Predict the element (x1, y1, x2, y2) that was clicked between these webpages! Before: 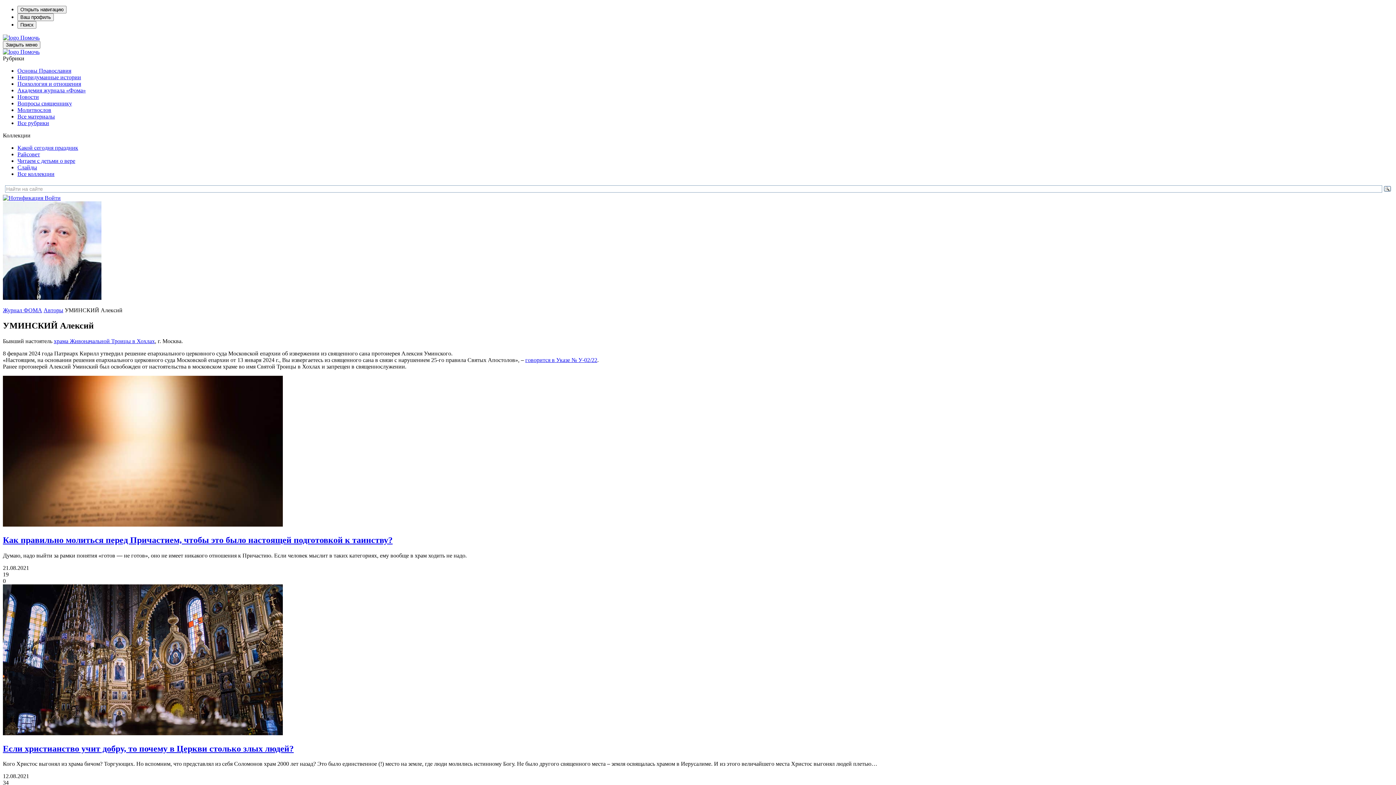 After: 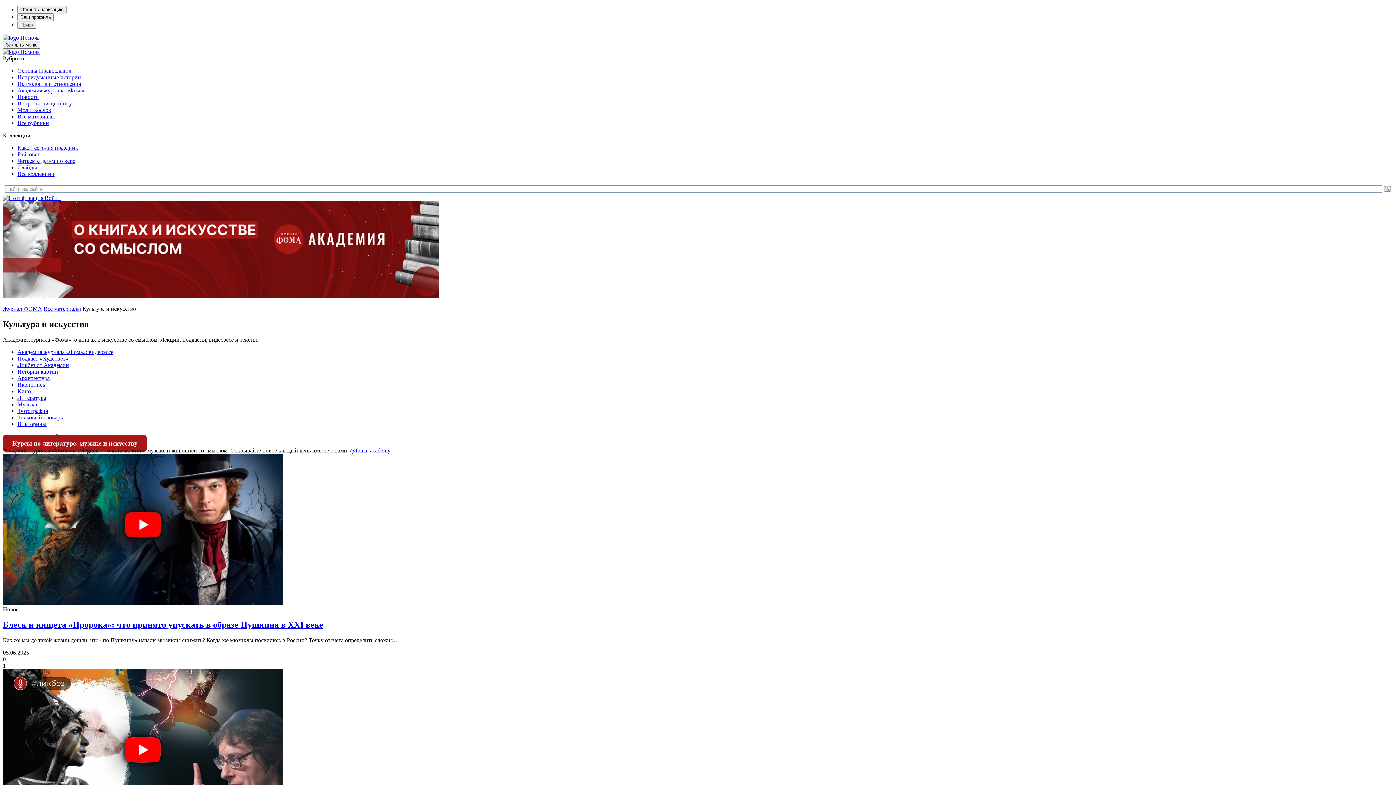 Action: label: Академия журнала «Фома» bbox: (17, 87, 85, 93)